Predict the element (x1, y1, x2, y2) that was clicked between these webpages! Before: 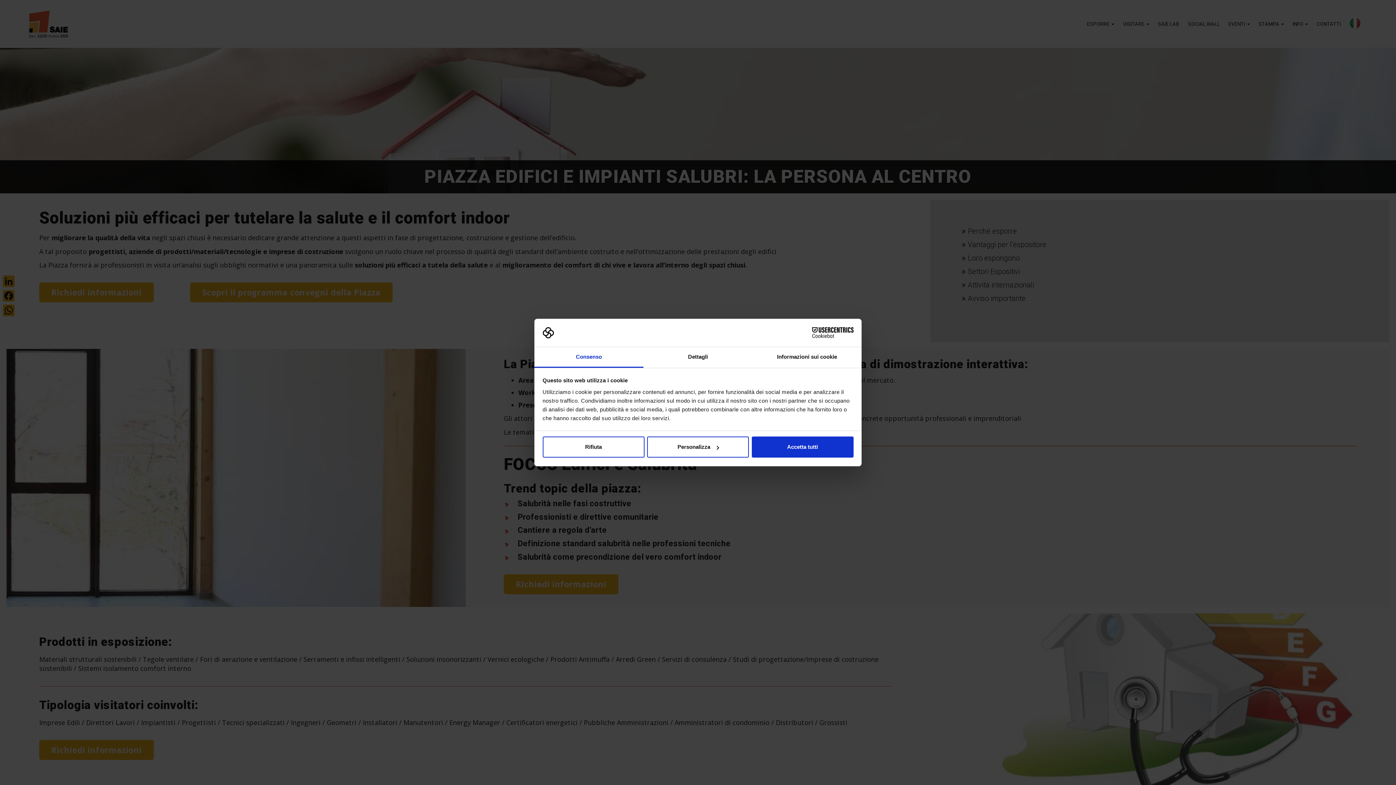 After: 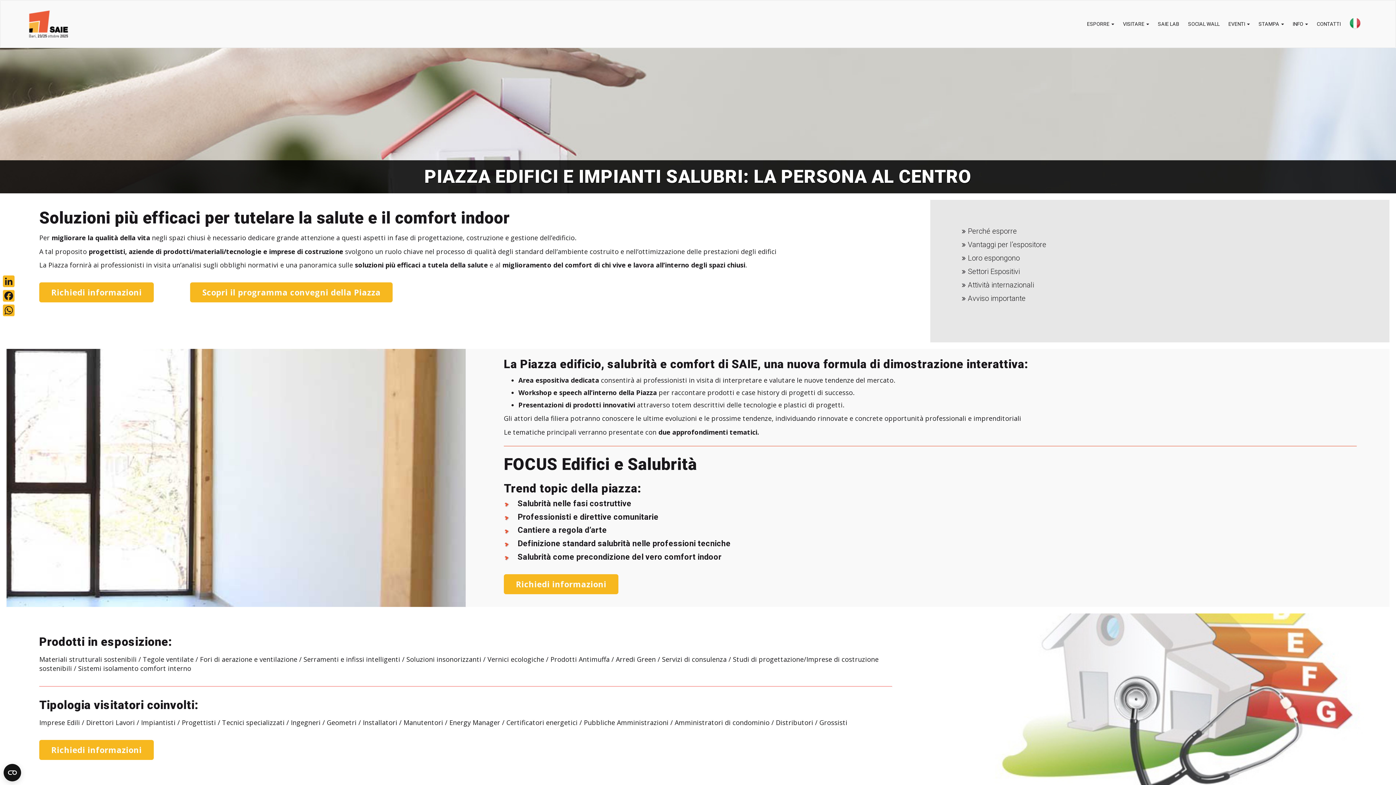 Action: bbox: (542, 436, 644, 457) label: Rifiuta